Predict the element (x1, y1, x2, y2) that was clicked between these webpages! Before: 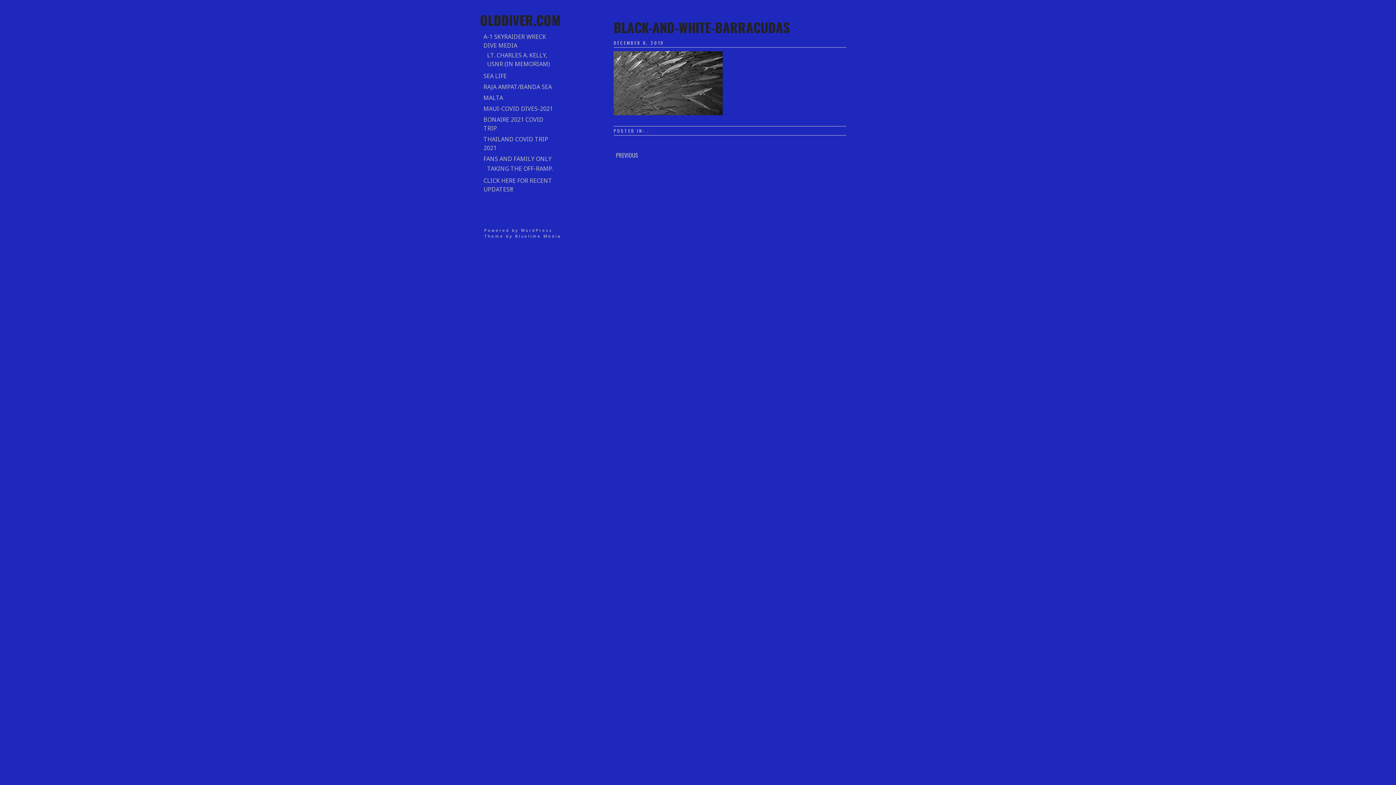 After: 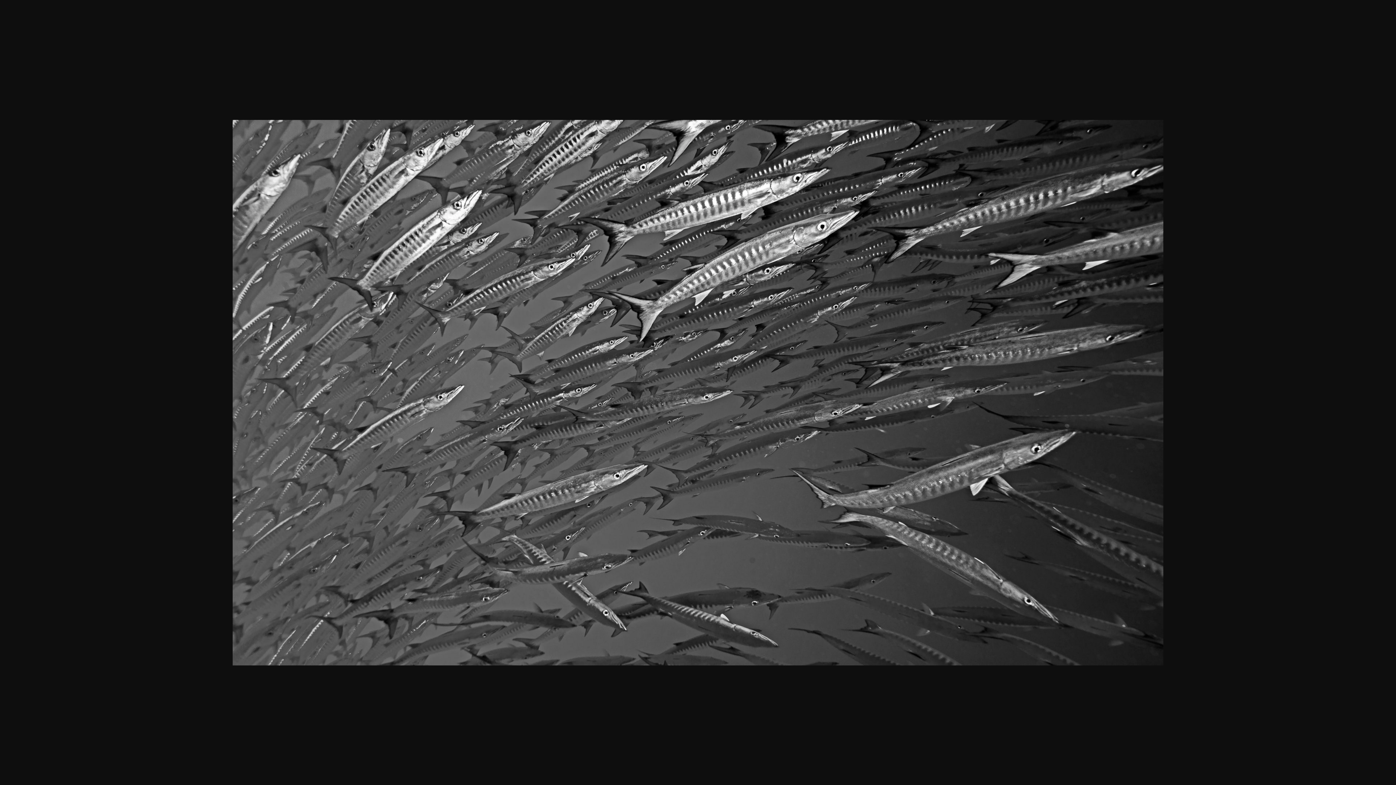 Action: bbox: (613, 109, 722, 117)